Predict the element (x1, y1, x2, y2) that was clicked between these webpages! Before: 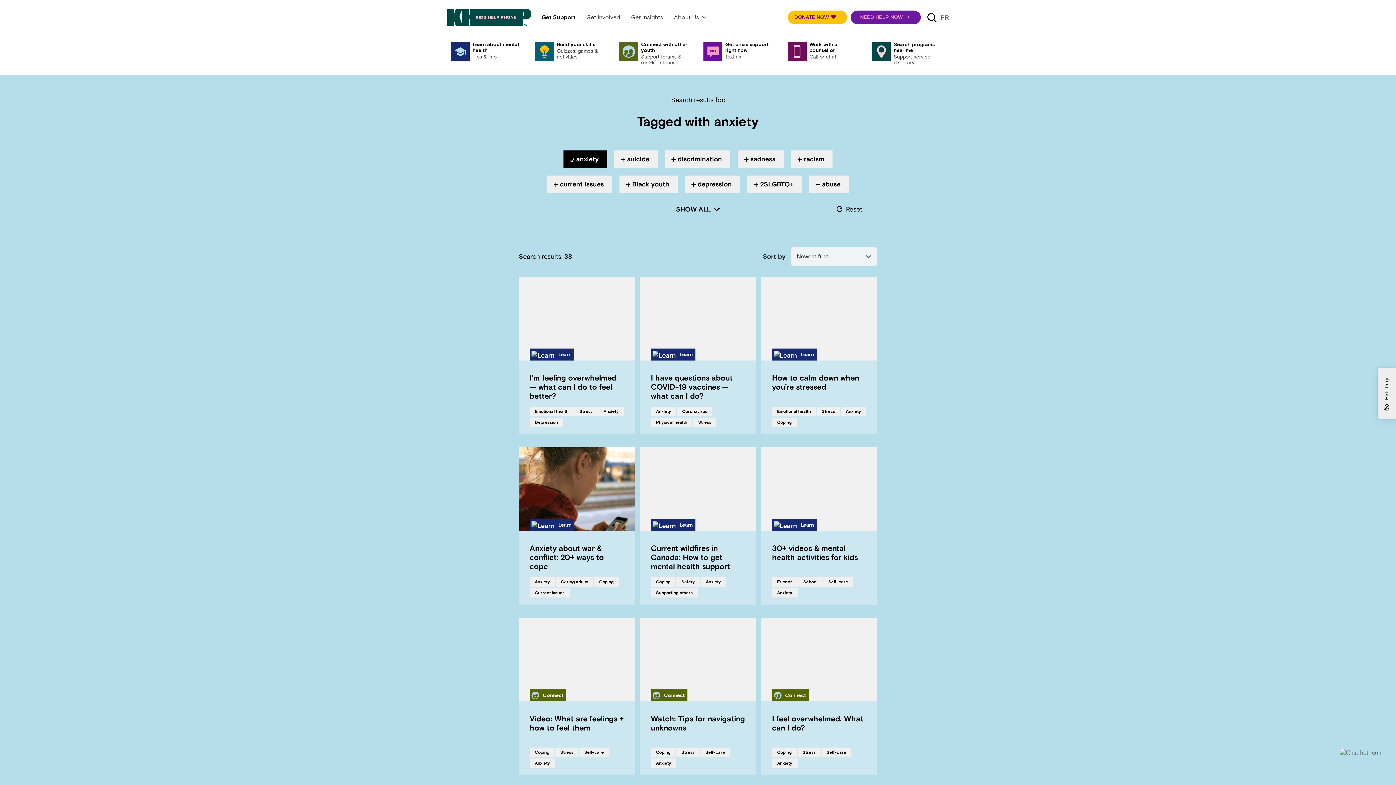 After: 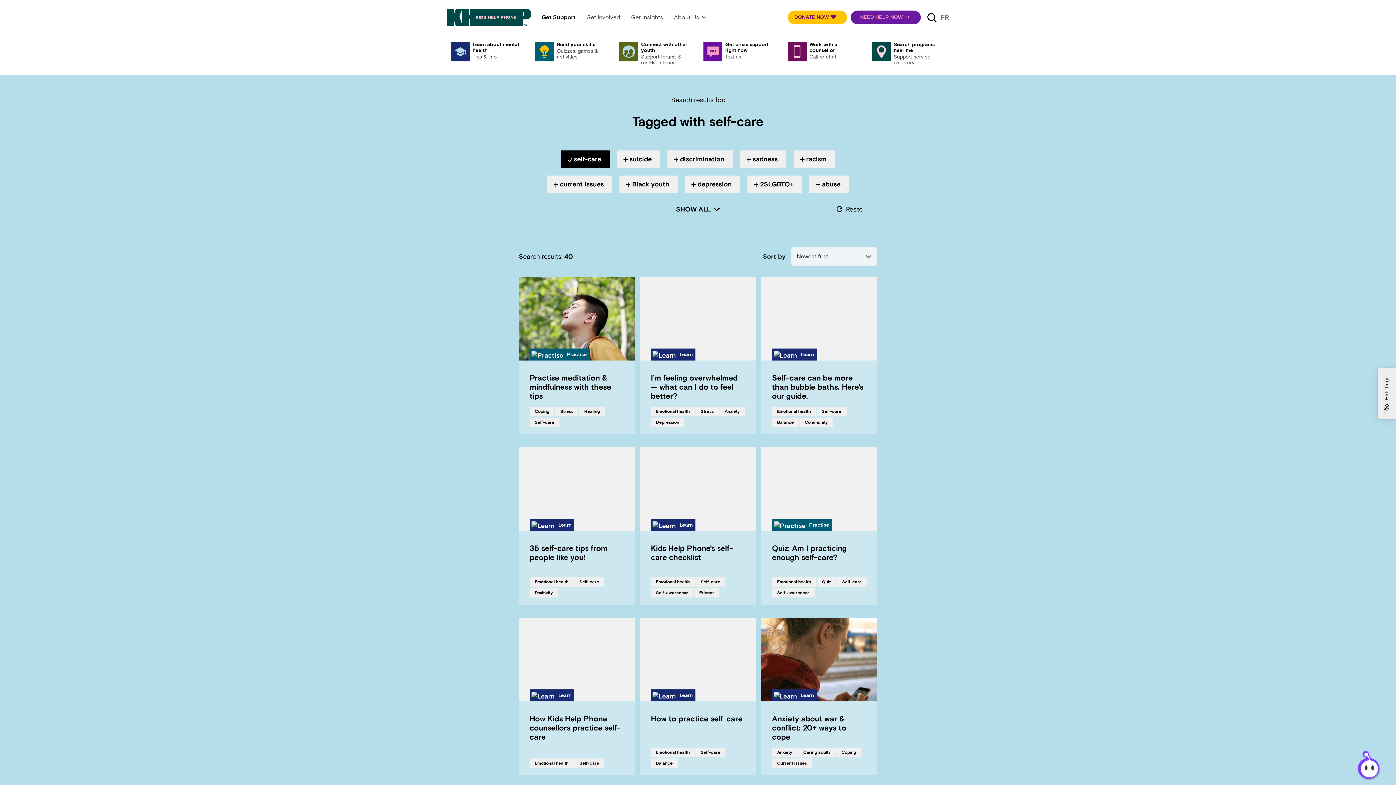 Action: bbox: (700, 748, 730, 757) label: Tagged with 
Self-care